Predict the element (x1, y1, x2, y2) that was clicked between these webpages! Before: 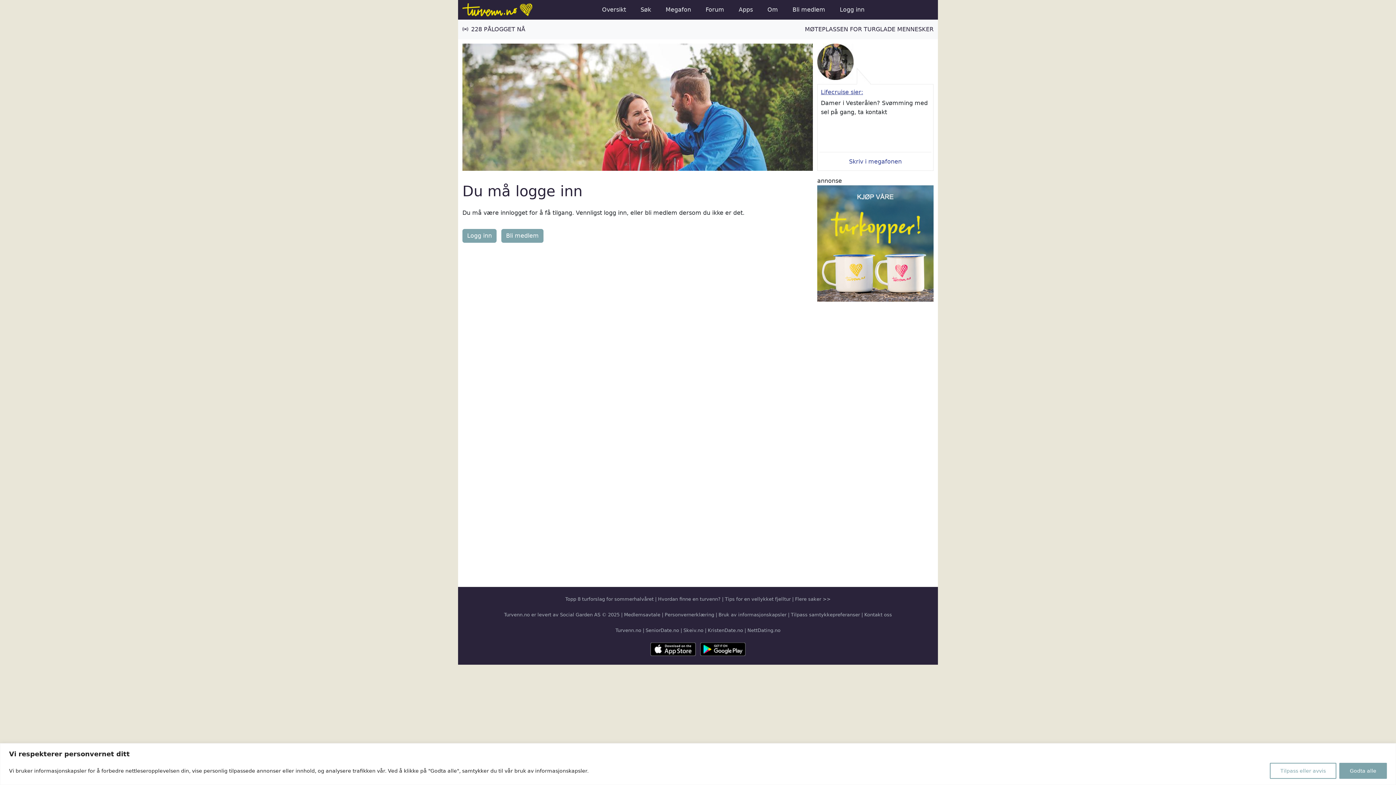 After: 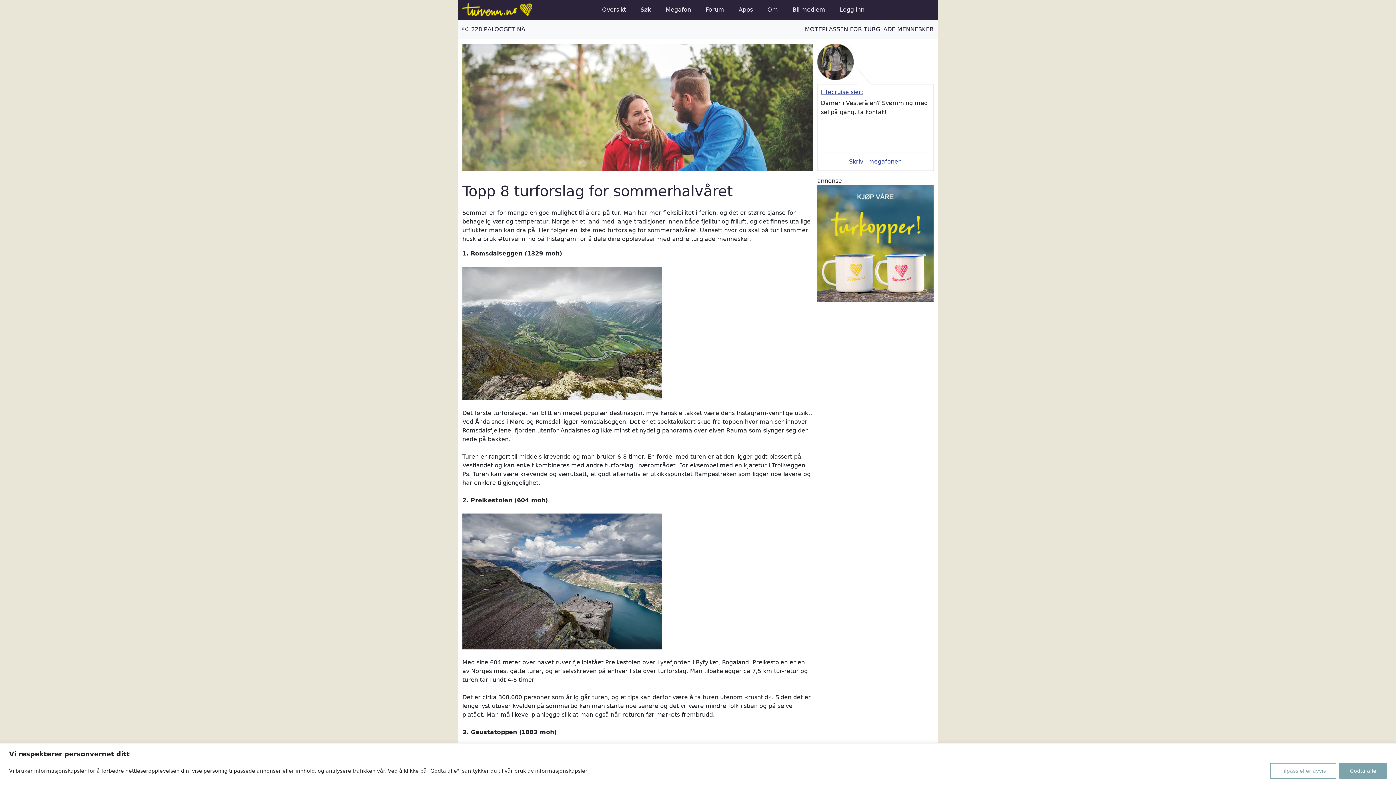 Action: label: Topp 8 turforslag for sommerhalvåret bbox: (565, 596, 653, 602)